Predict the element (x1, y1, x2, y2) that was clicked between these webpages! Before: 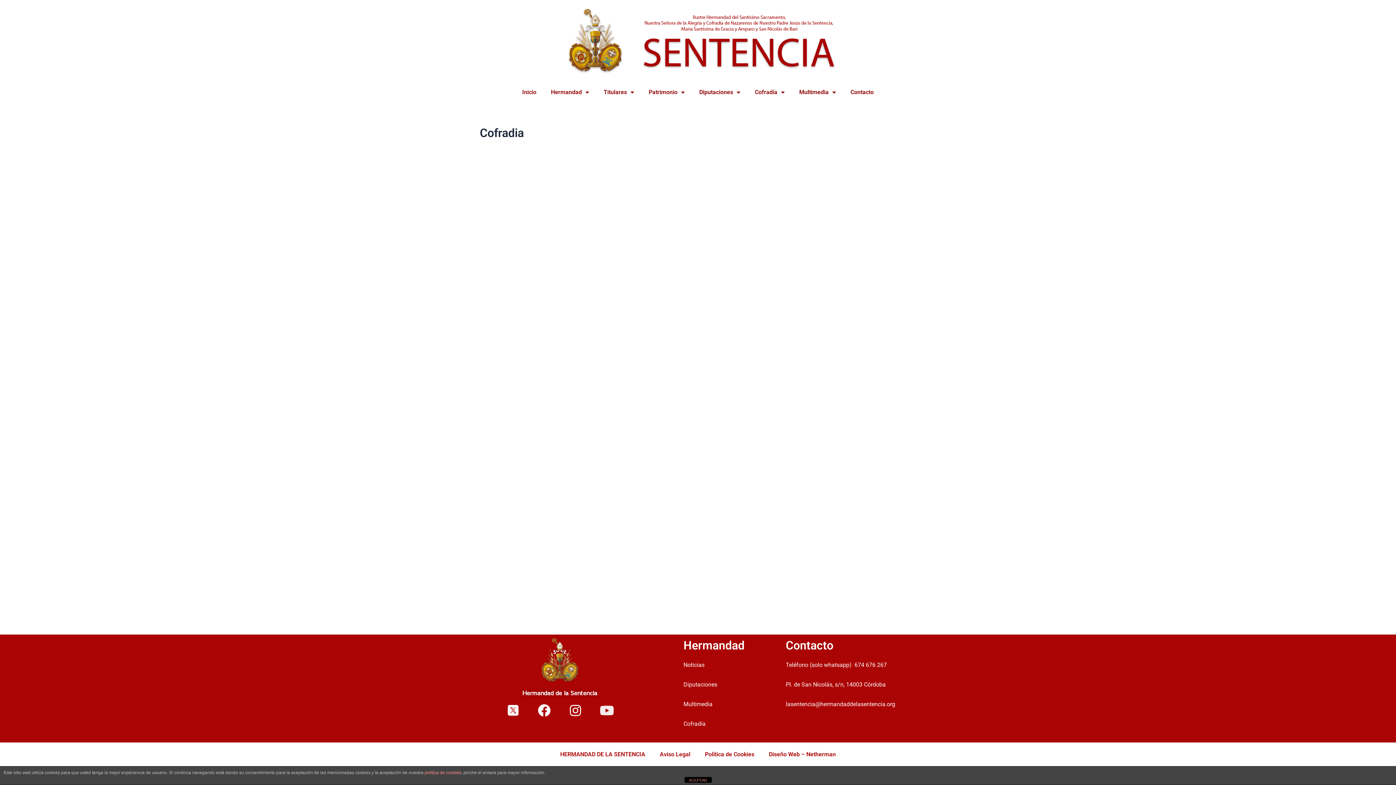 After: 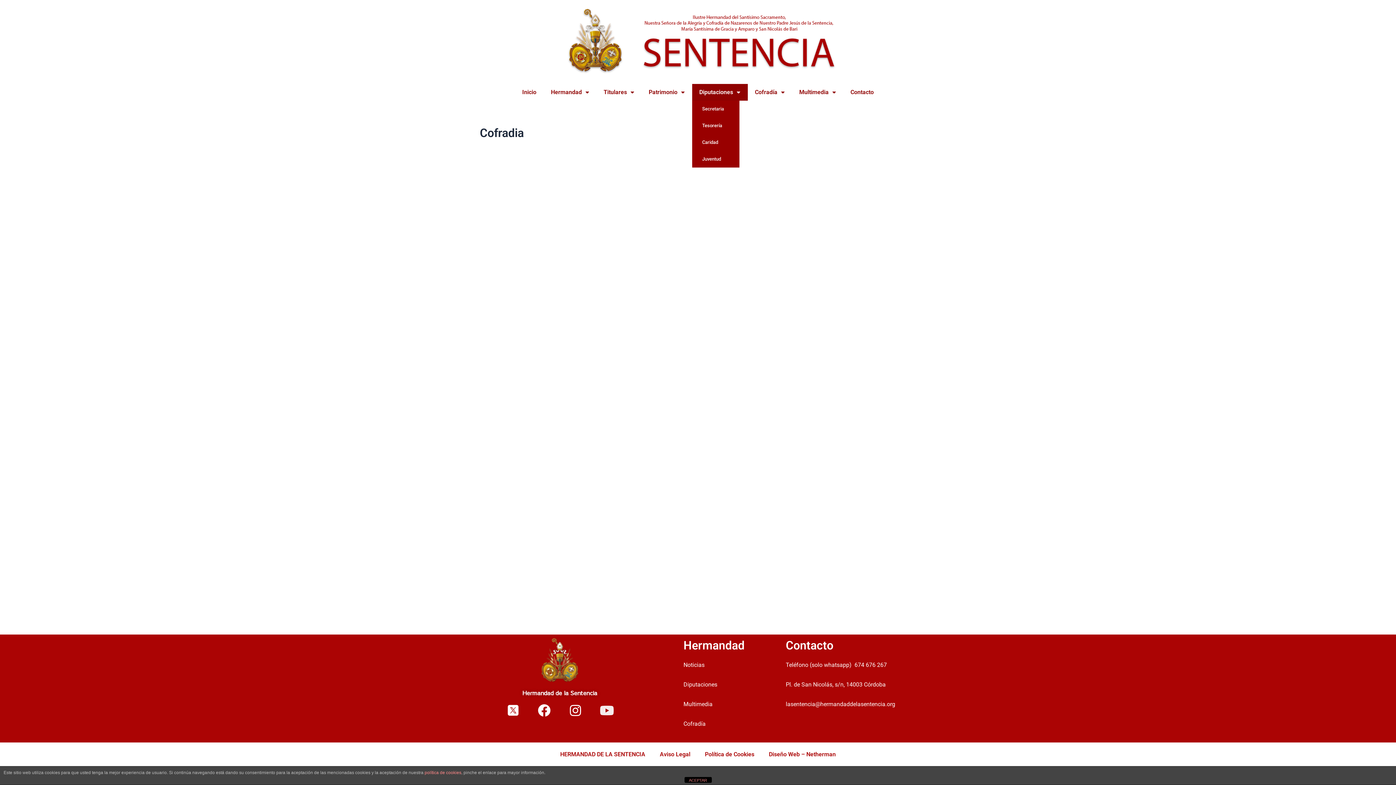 Action: bbox: (692, 83, 747, 100) label: Diputaciones